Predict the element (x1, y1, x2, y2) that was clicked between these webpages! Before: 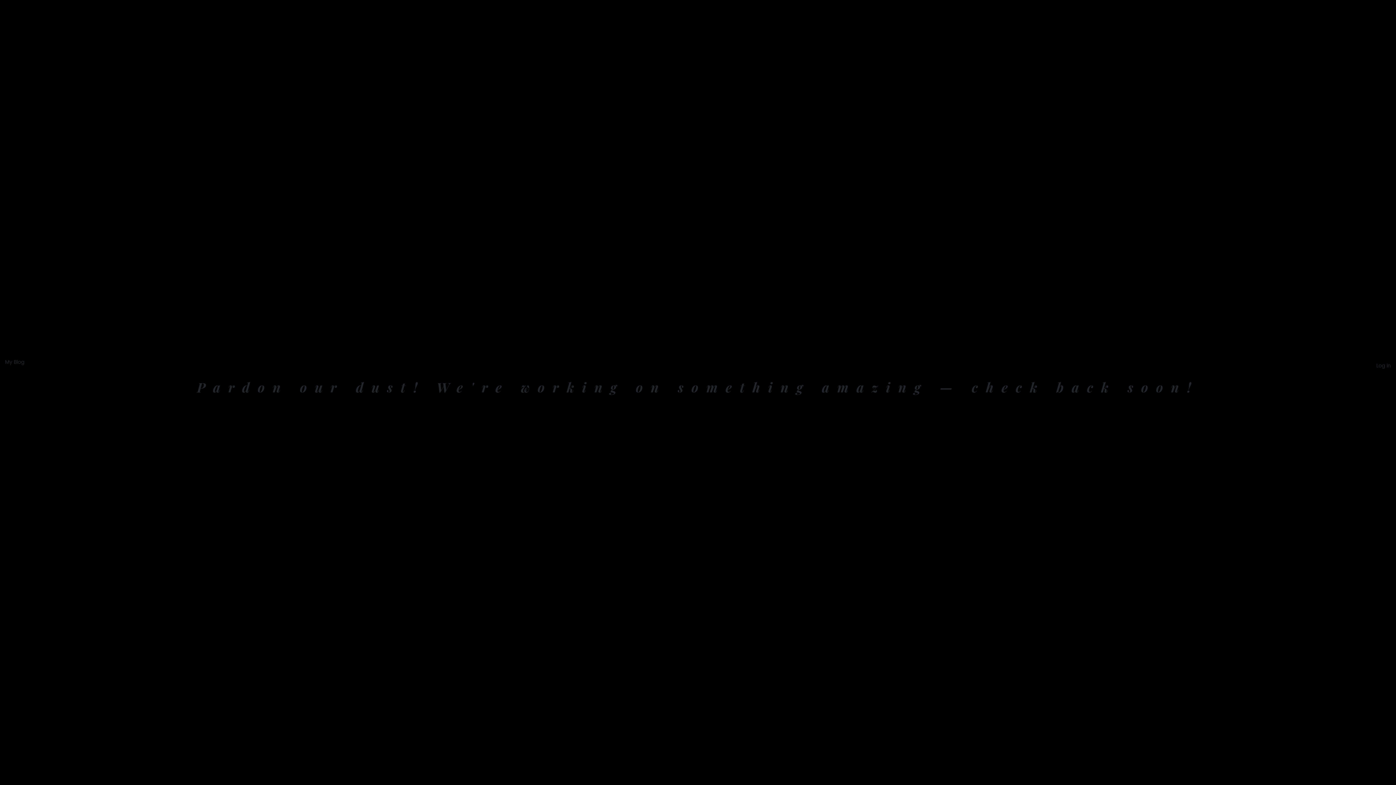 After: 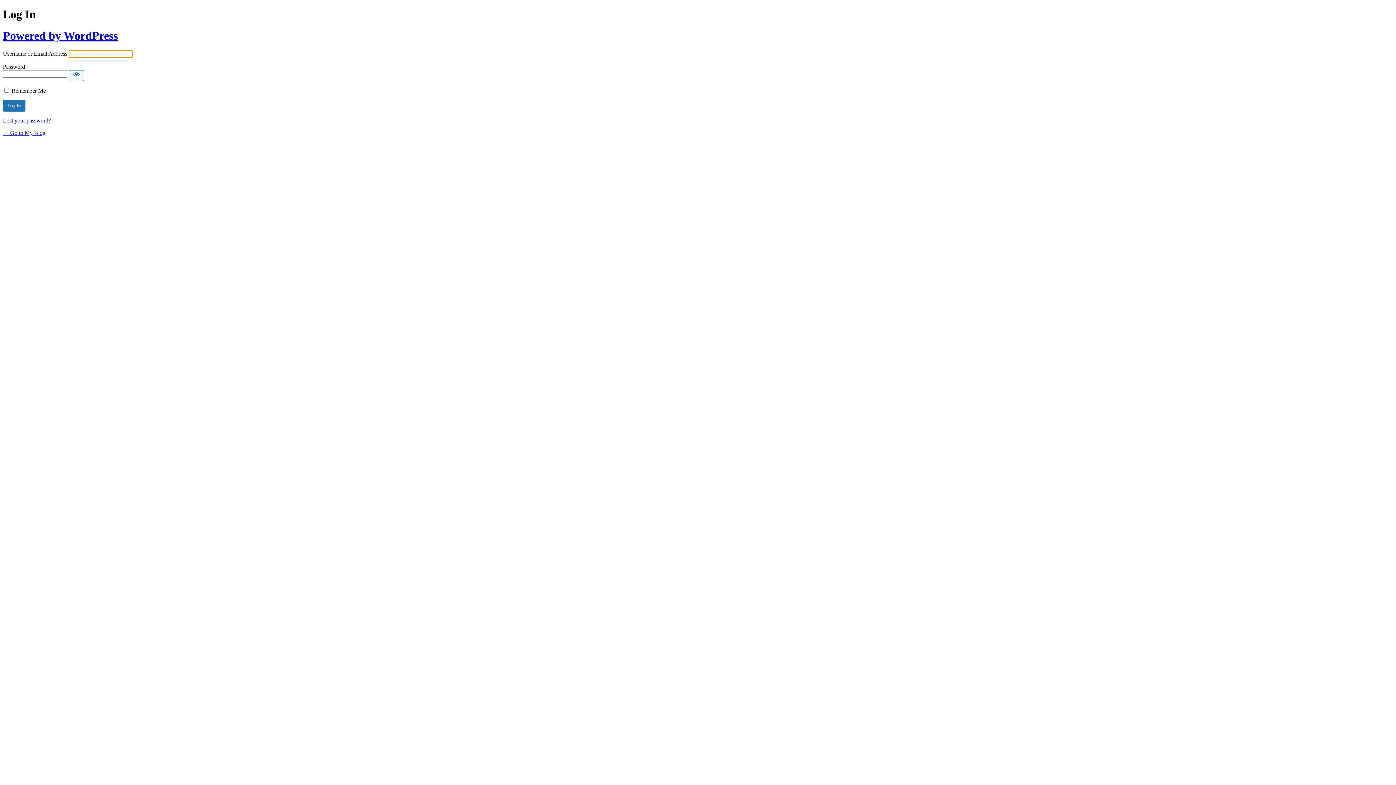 Action: label: Log in bbox: (1376, 362, 1391, 369)